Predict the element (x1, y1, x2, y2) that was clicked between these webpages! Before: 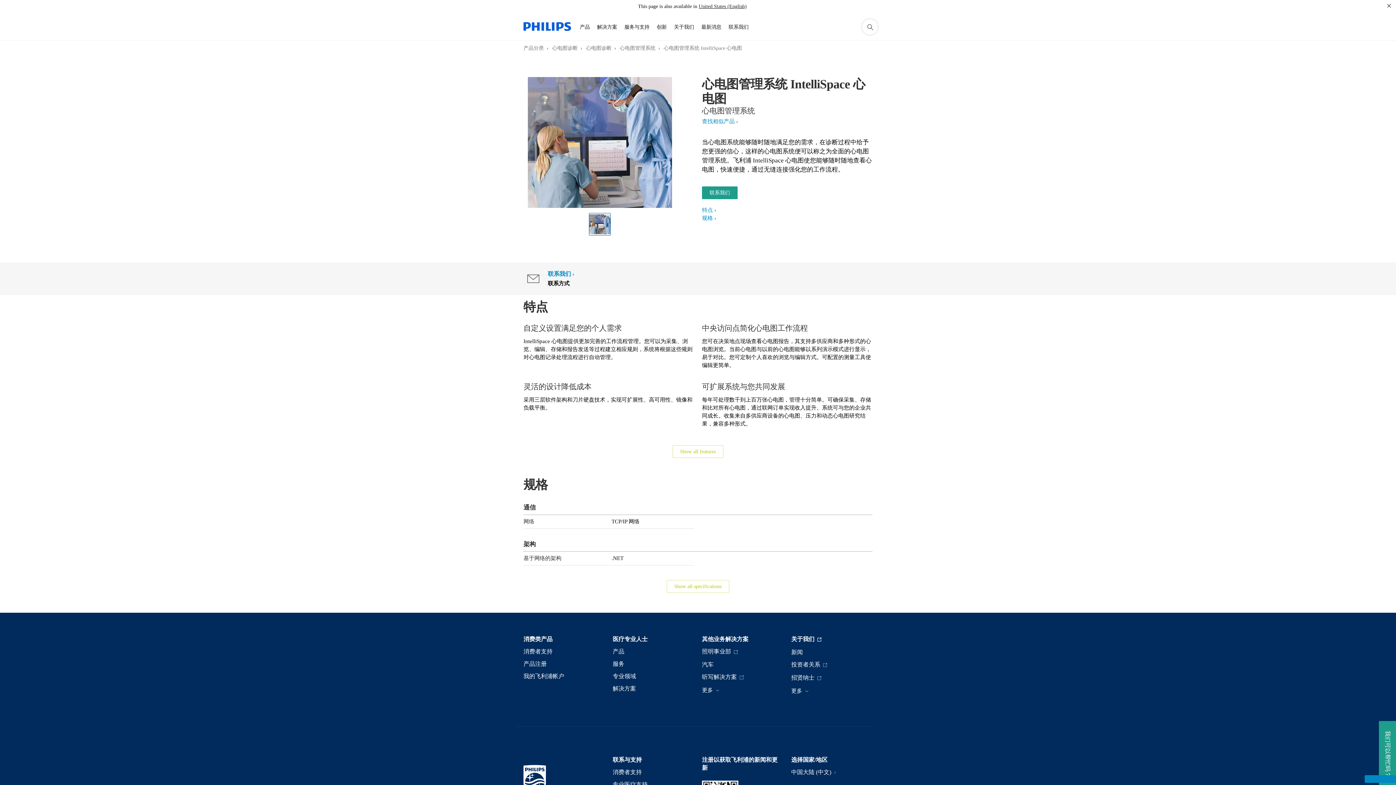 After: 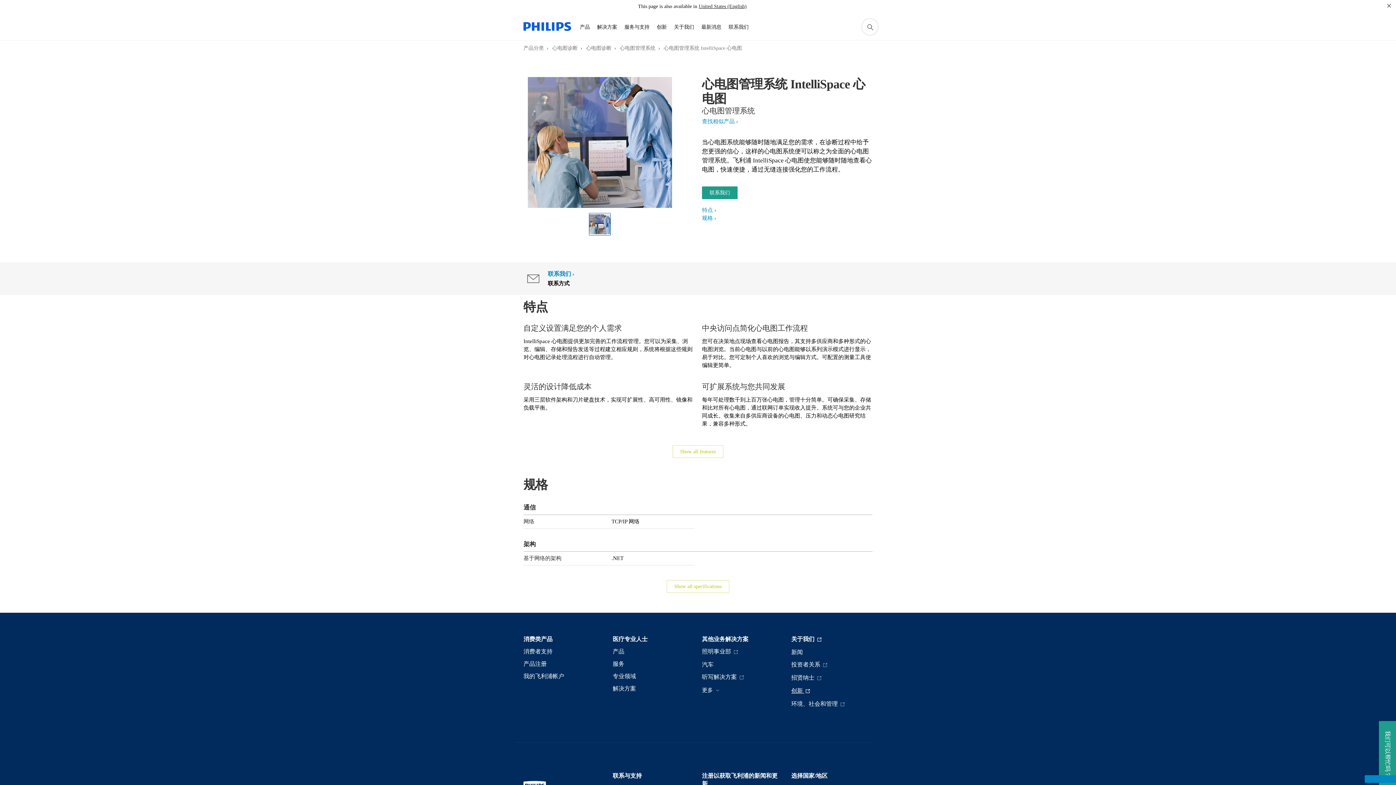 Action: label: 更多  bbox: (791, 687, 809, 694)